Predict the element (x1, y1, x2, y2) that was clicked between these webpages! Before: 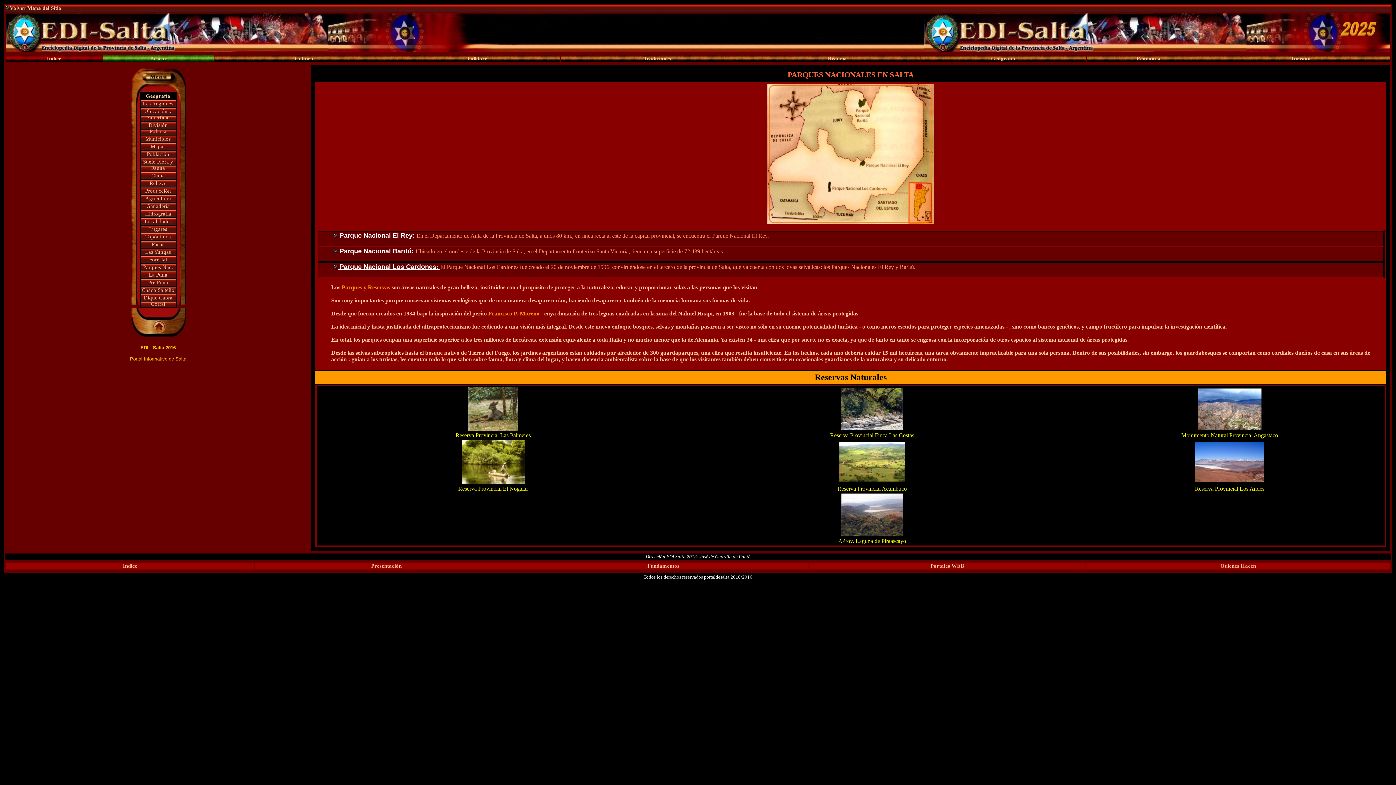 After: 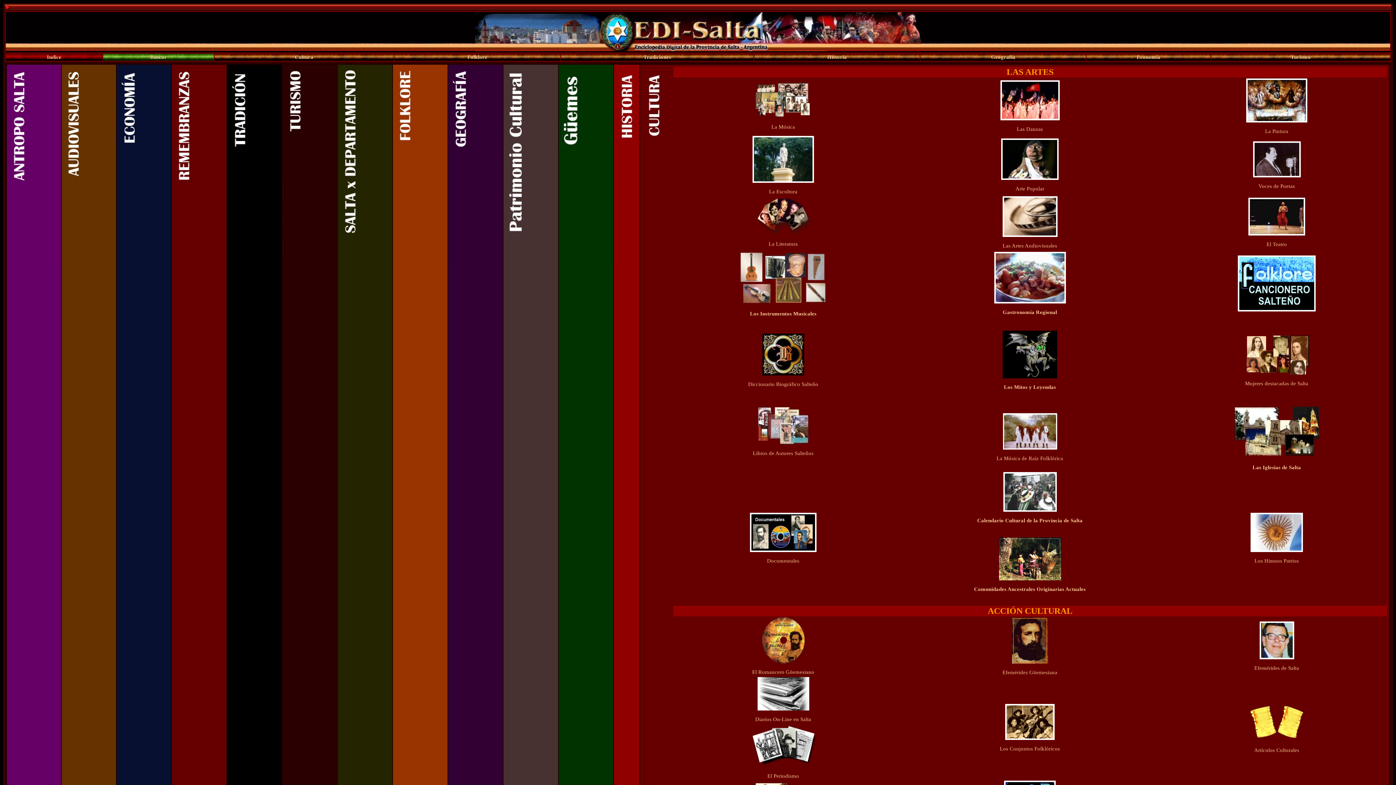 Action: bbox: (151, 334, 166, 340)